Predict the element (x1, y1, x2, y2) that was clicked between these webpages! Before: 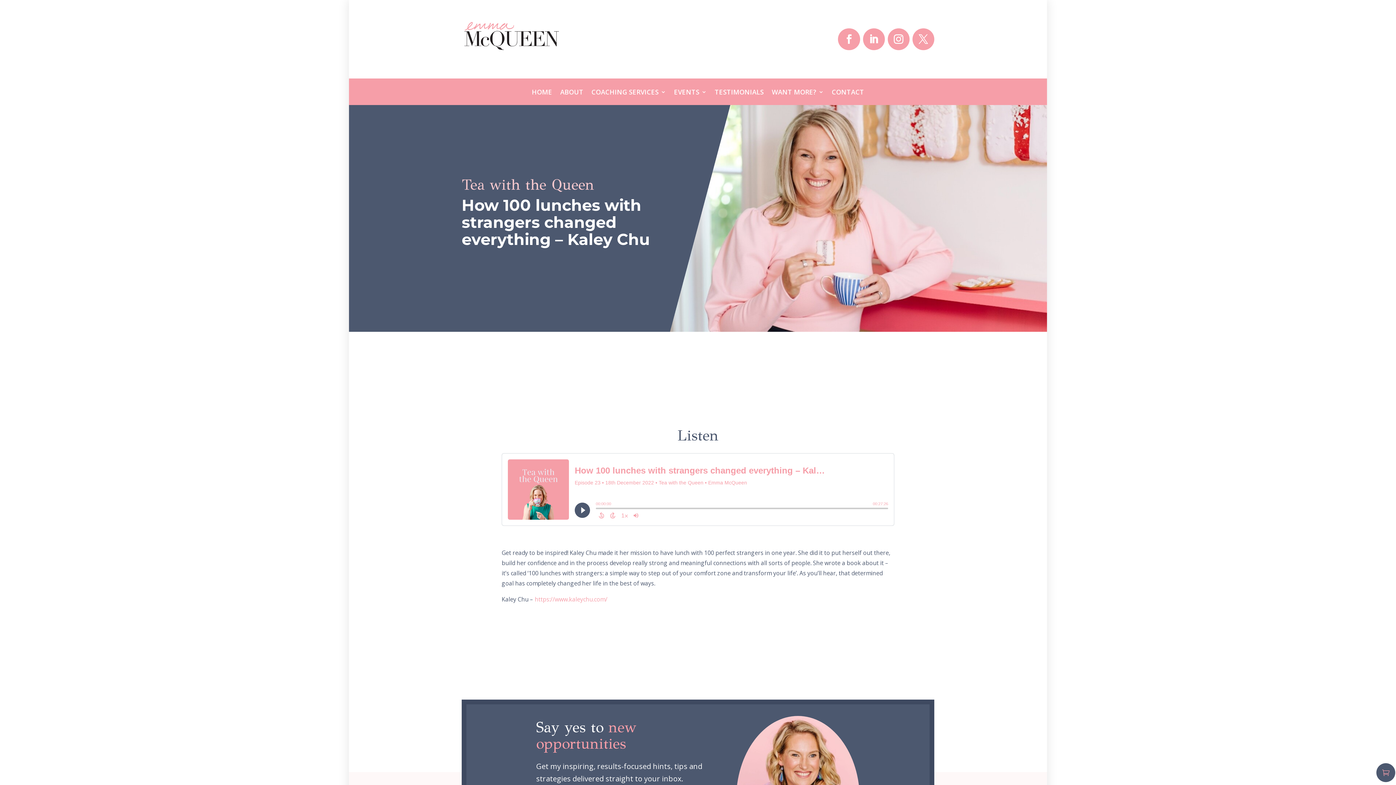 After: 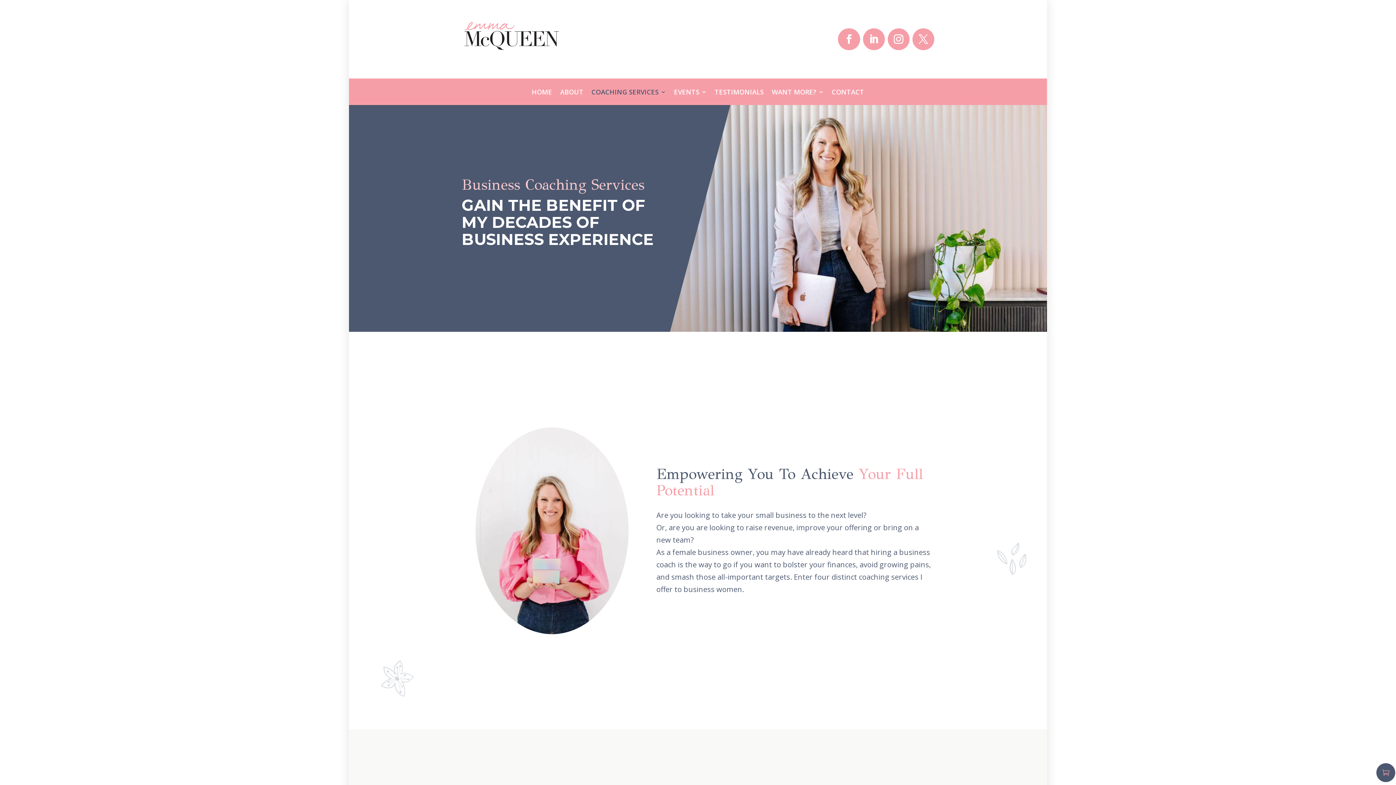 Action: bbox: (591, 89, 666, 97) label: COACHING SERVICES